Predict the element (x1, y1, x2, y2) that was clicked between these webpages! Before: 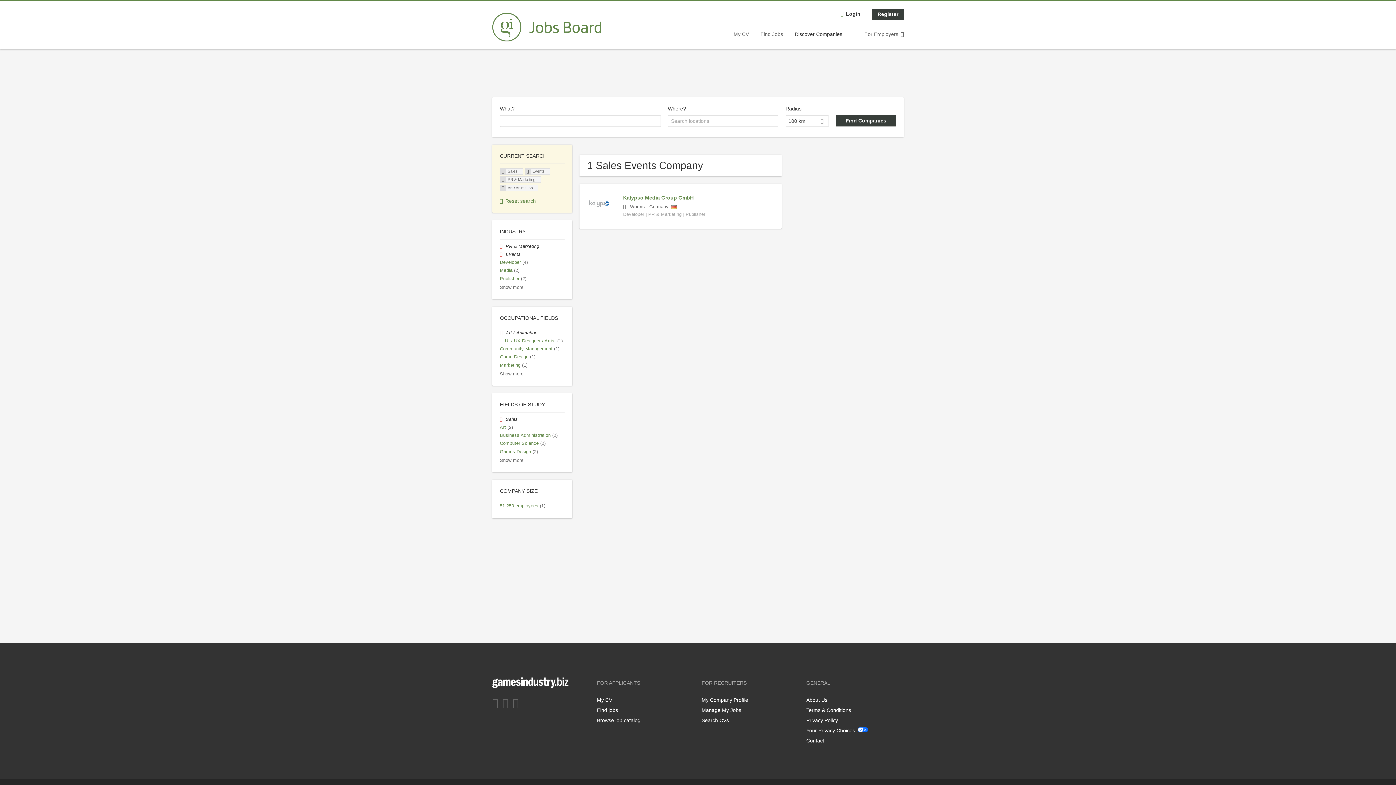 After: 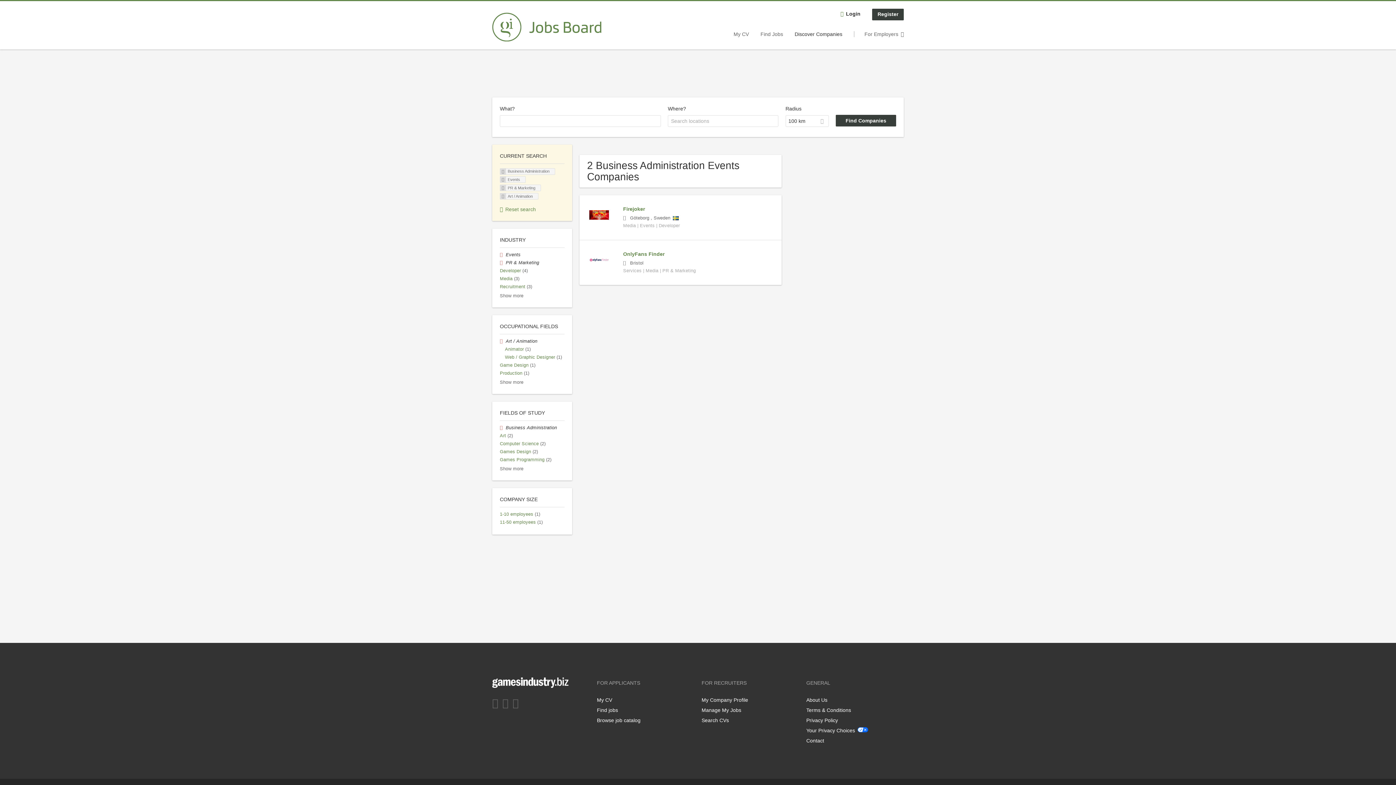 Action: bbox: (500, 433, 557, 438) label: Business Administration (2)